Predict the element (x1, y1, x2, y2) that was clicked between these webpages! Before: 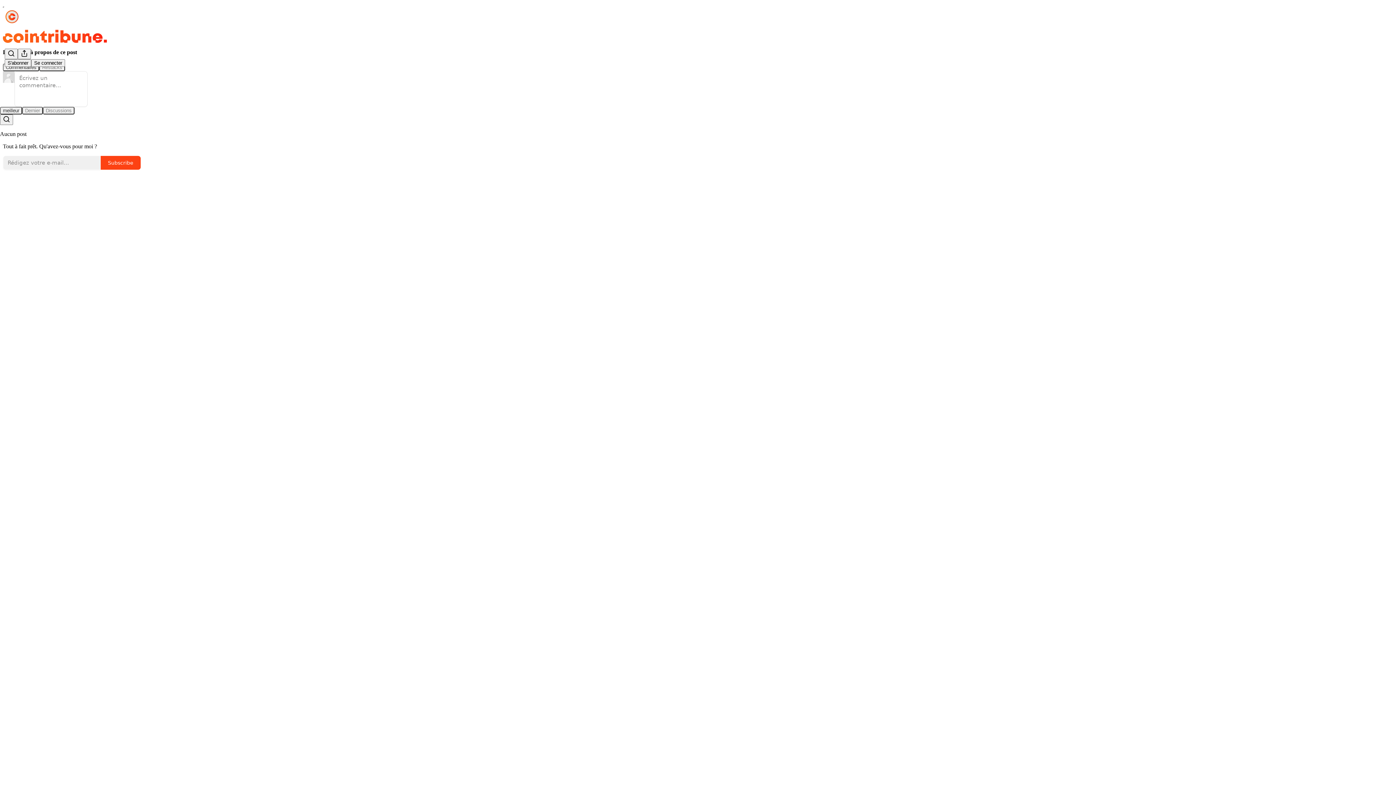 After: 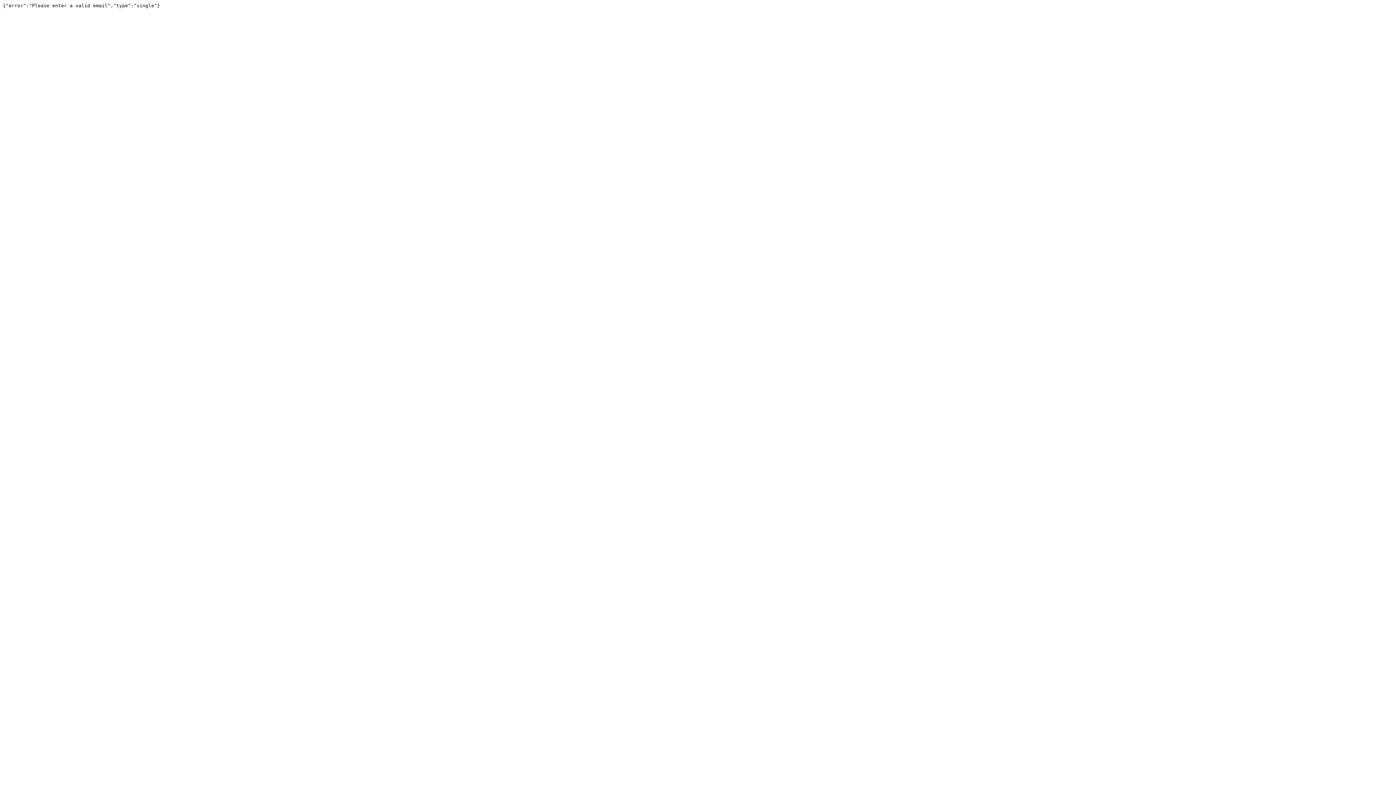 Action: bbox: (100, 155, 141, 170) label: Subscribe